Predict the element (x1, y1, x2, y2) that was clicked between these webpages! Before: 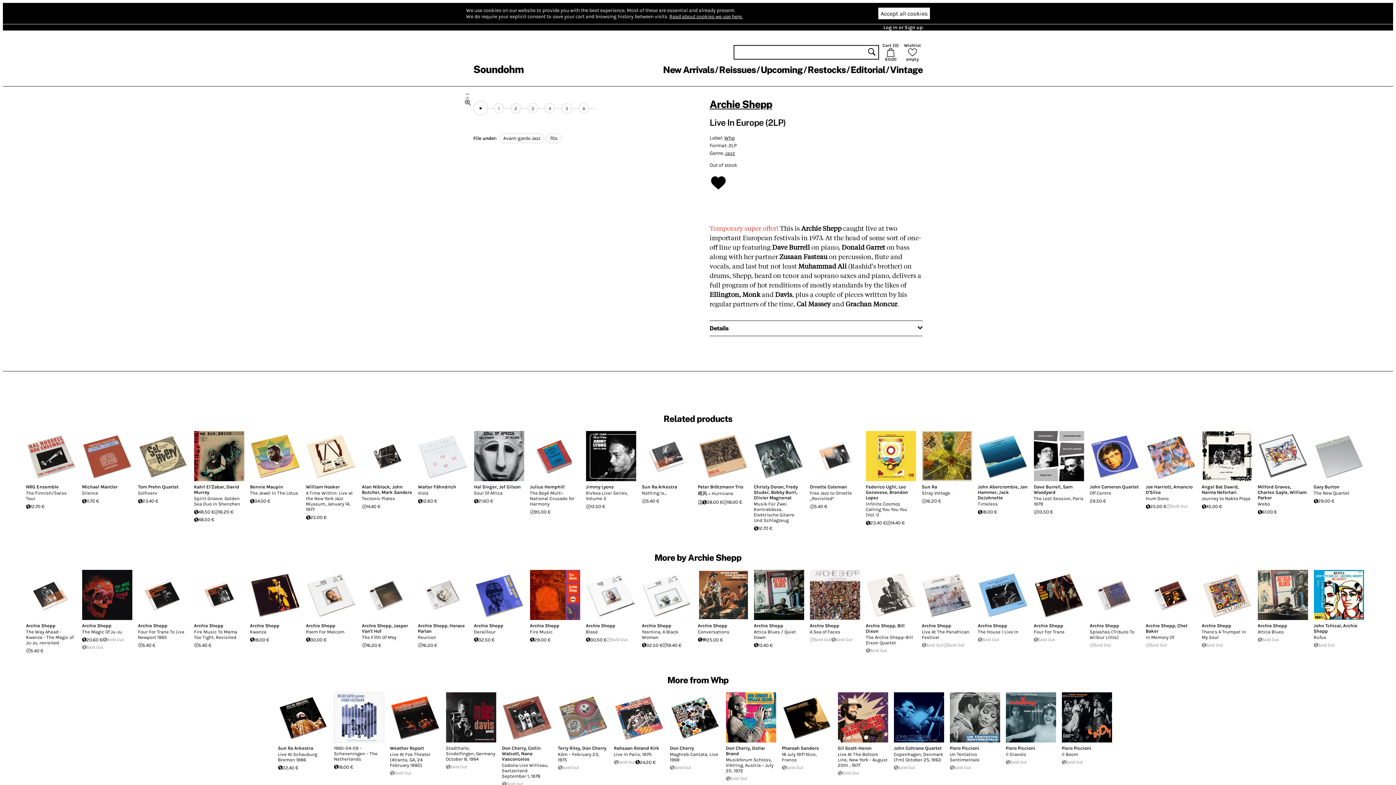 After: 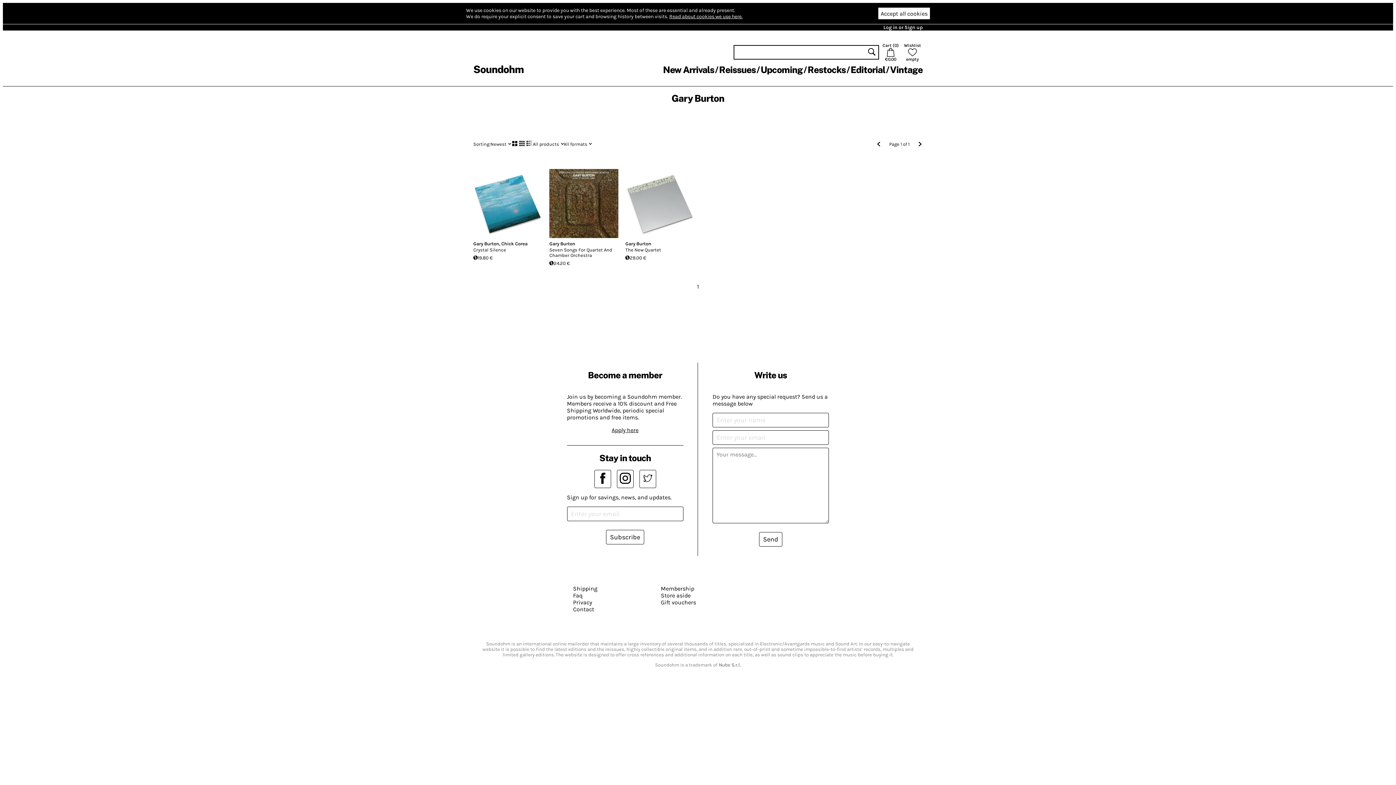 Action: bbox: (1314, 484, 1339, 489) label: Gary Burton